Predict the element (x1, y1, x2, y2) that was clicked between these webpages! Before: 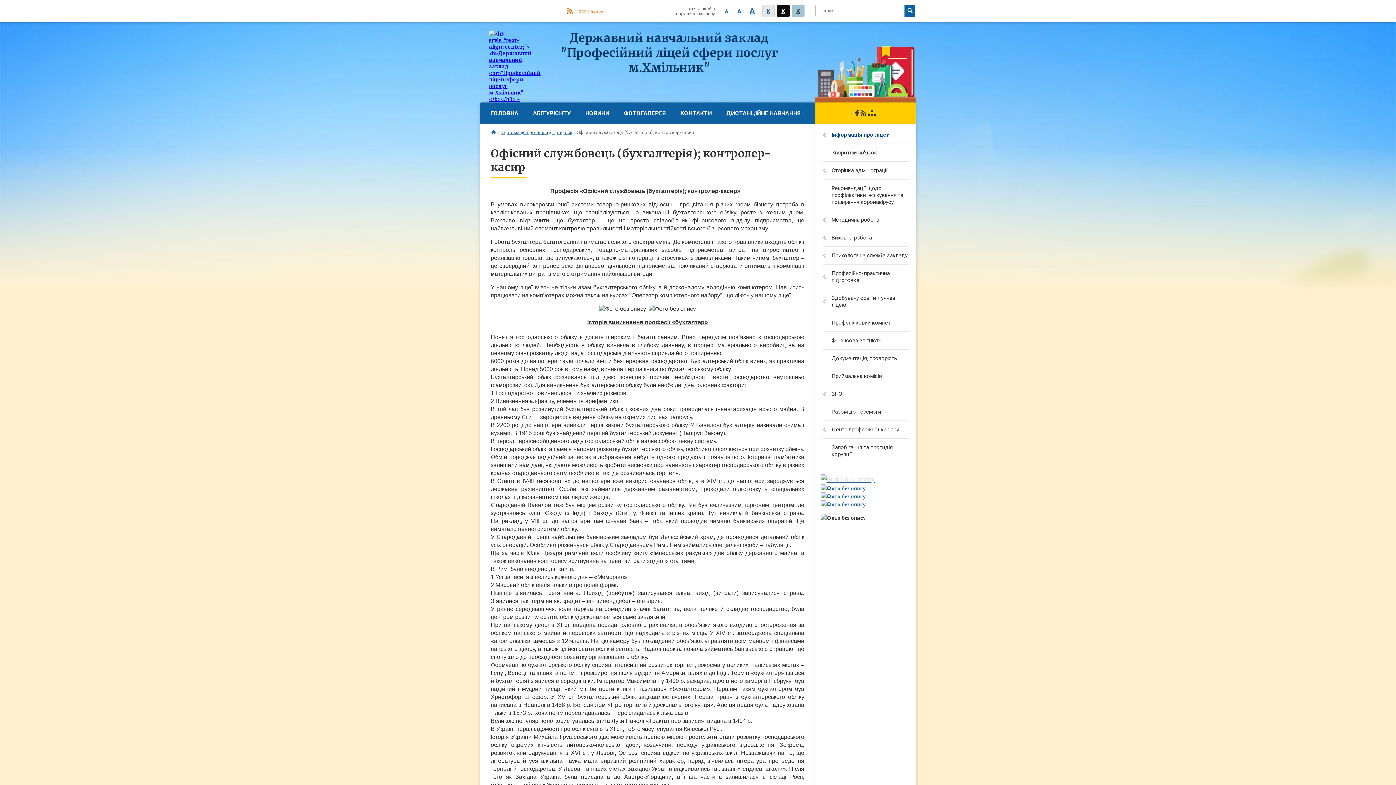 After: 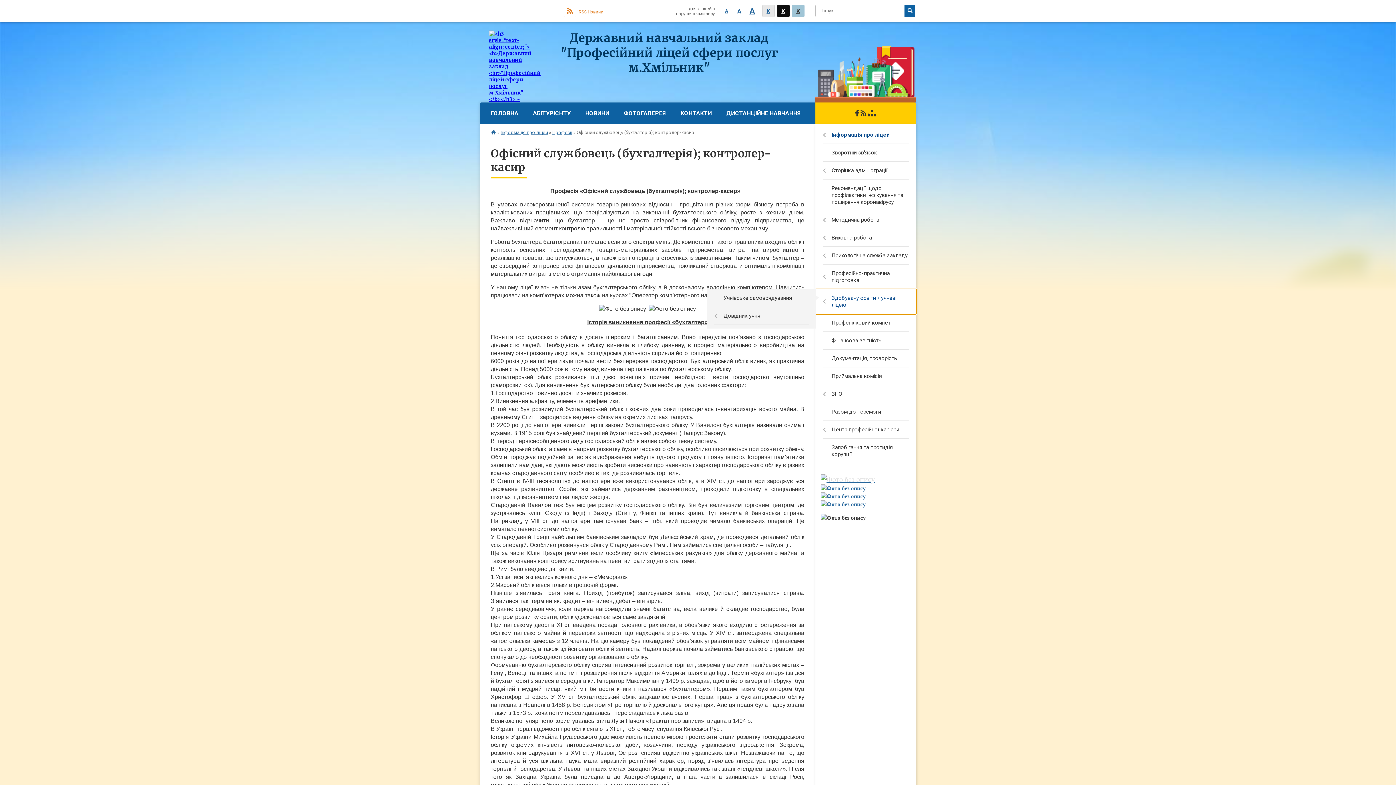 Action: bbox: (815, 289, 916, 314) label: Здобувачу освіти / учневі ліцею